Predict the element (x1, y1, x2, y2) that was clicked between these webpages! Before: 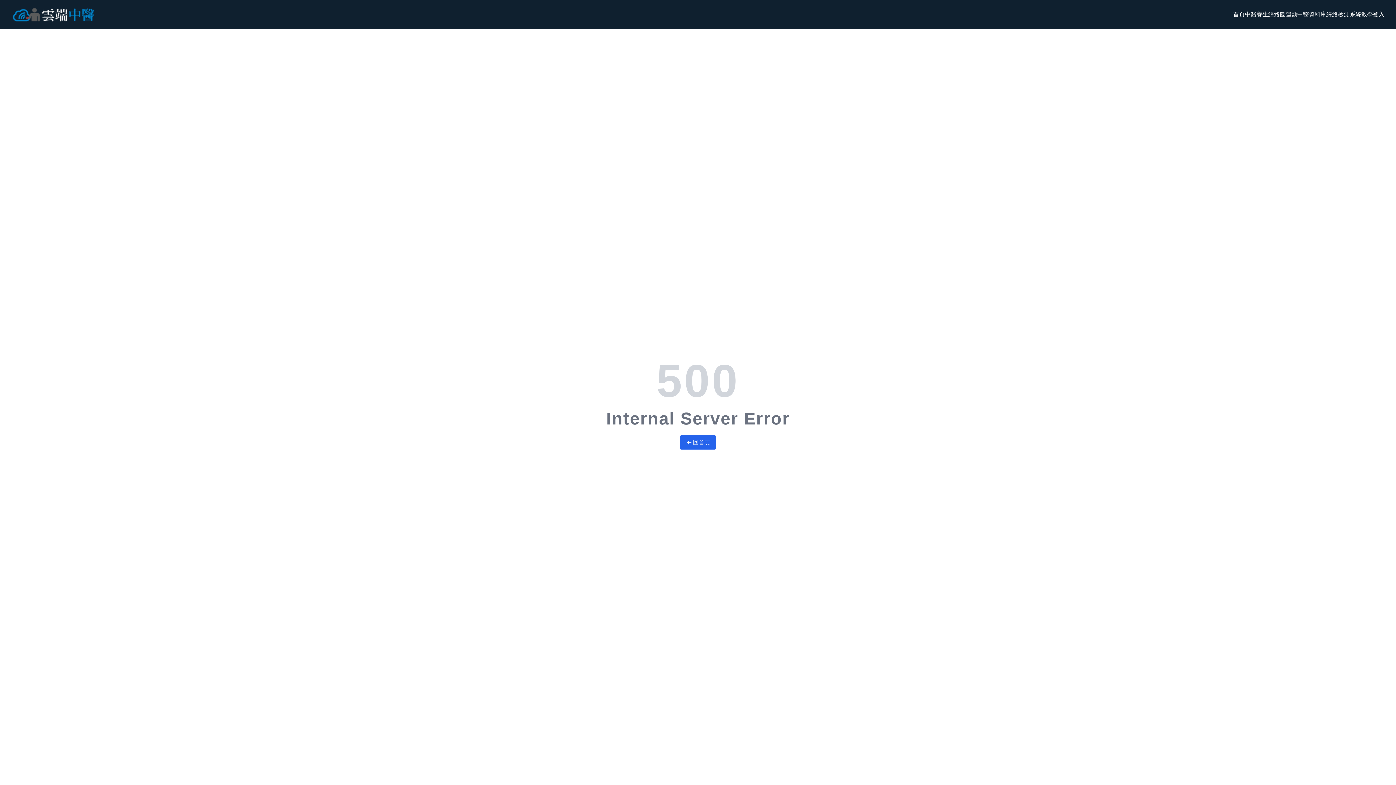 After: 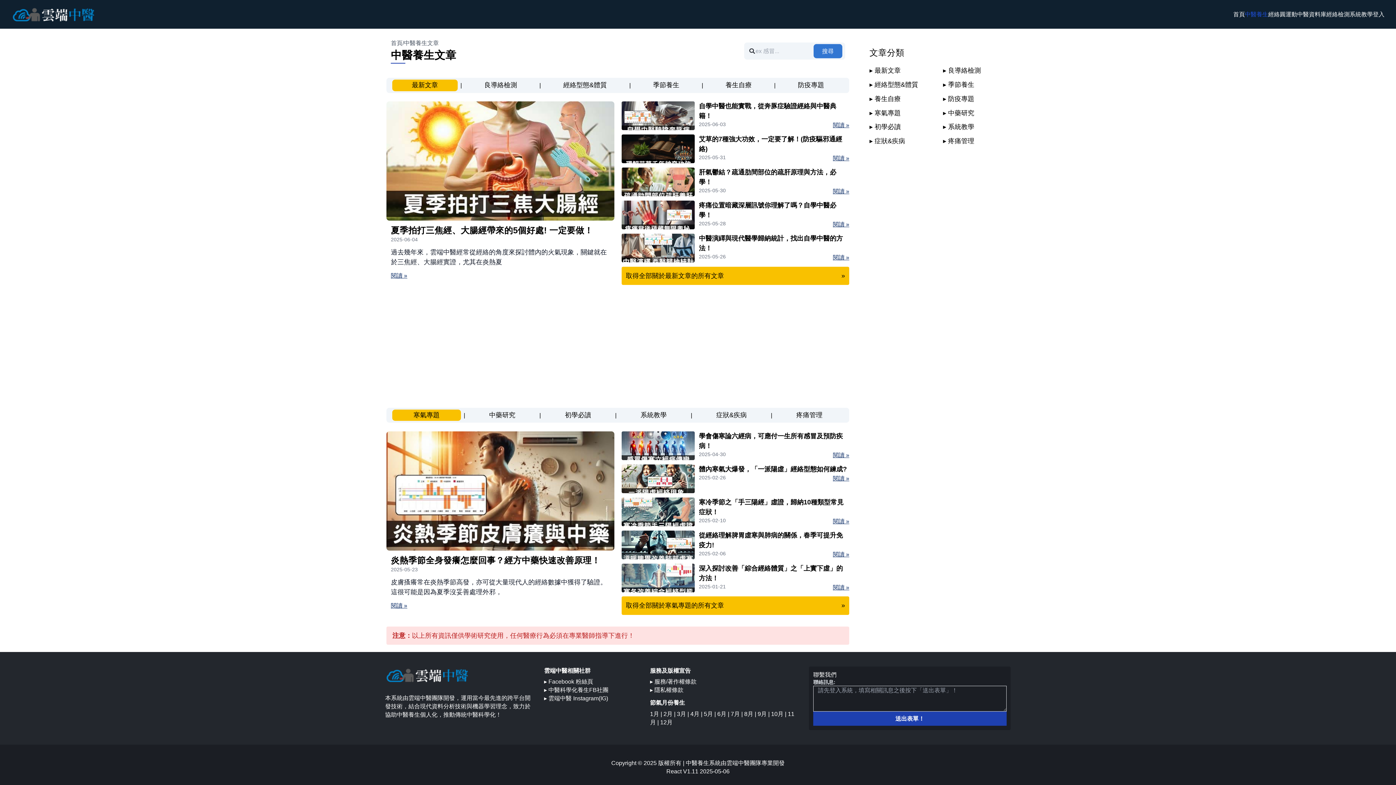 Action: label: 中醫養生 bbox: (1245, 10, 1268, 18)